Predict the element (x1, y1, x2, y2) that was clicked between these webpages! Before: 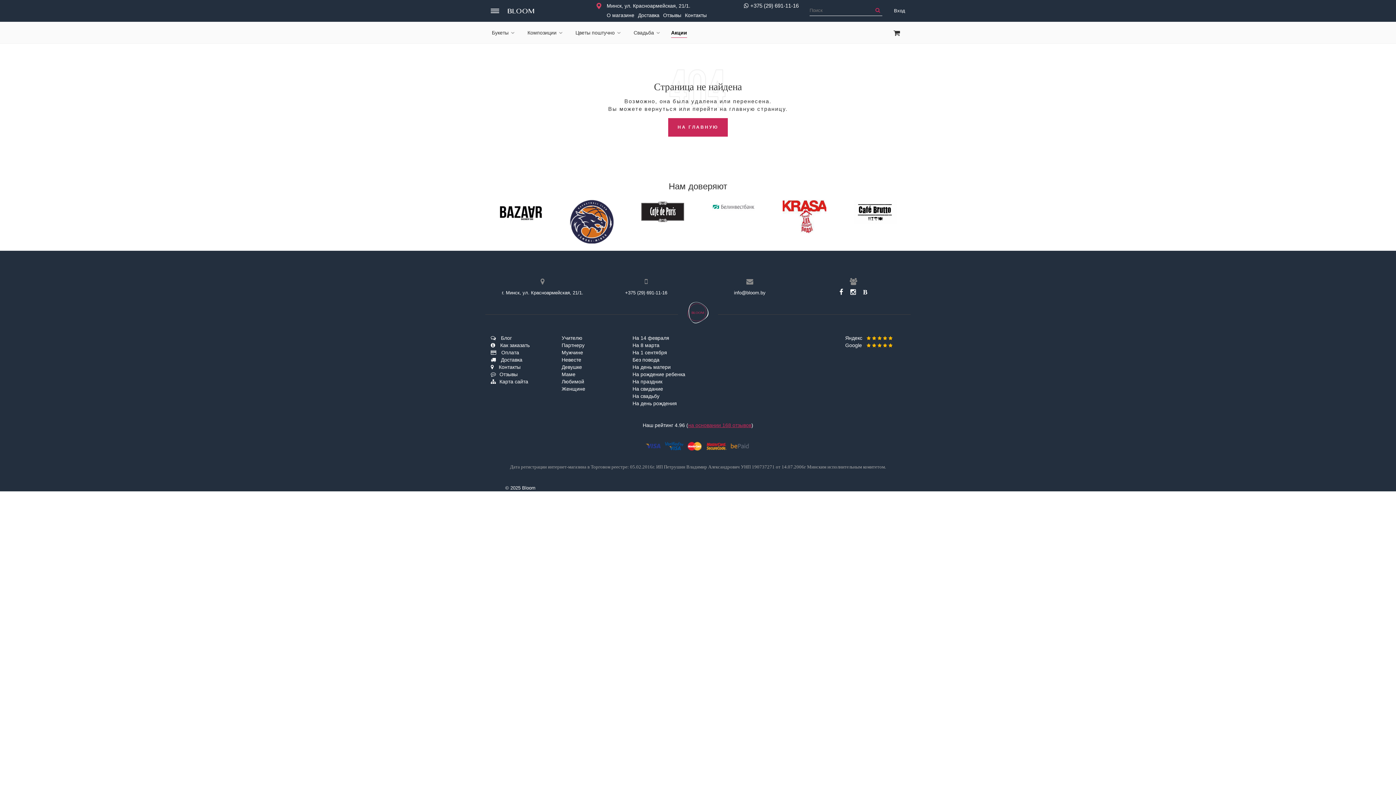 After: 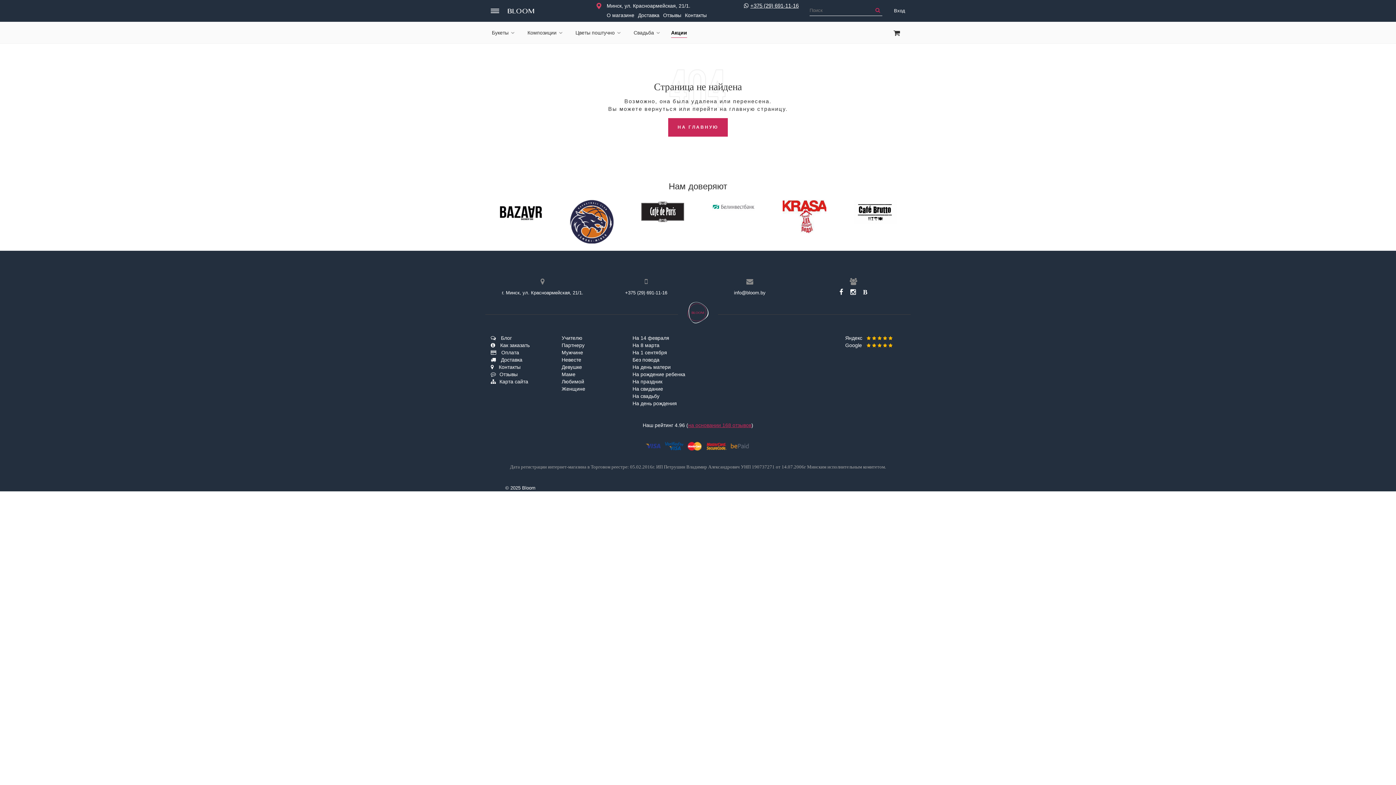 Action: label: +375 (29) 691-11-16 bbox: (744, 2, 798, 9)